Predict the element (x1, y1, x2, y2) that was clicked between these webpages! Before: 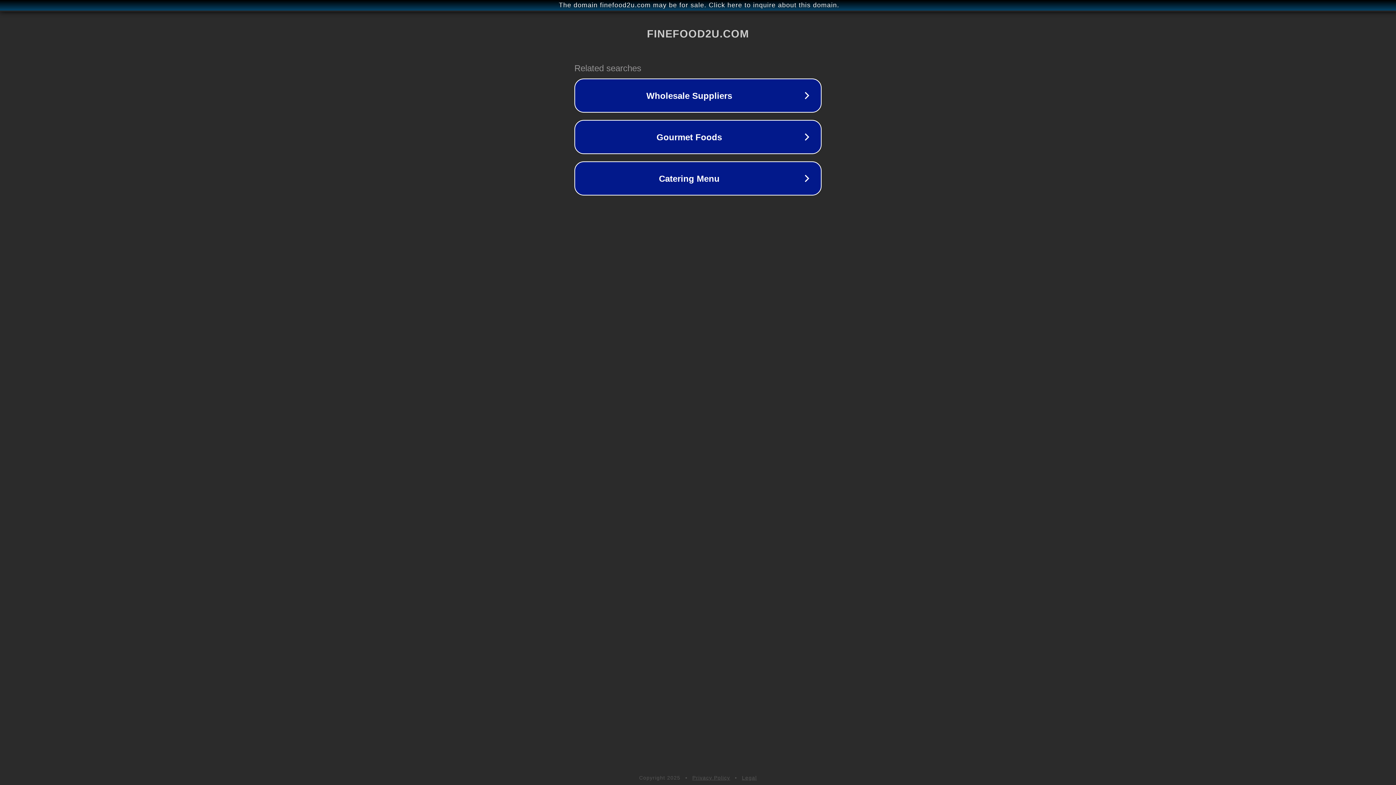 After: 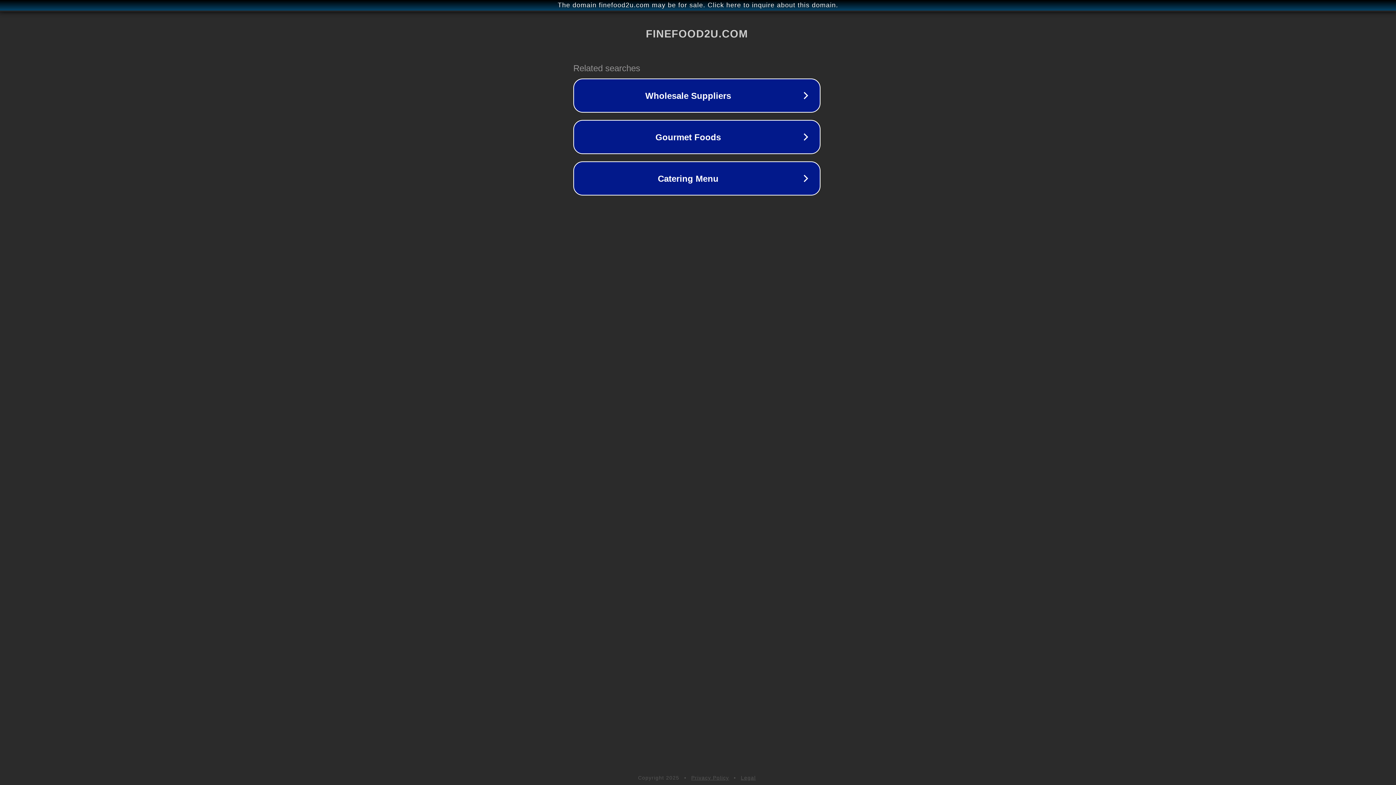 Action: label: The domain finefood2u.com may be for sale. Click here to inquire about this domain. bbox: (1, 1, 1397, 9)